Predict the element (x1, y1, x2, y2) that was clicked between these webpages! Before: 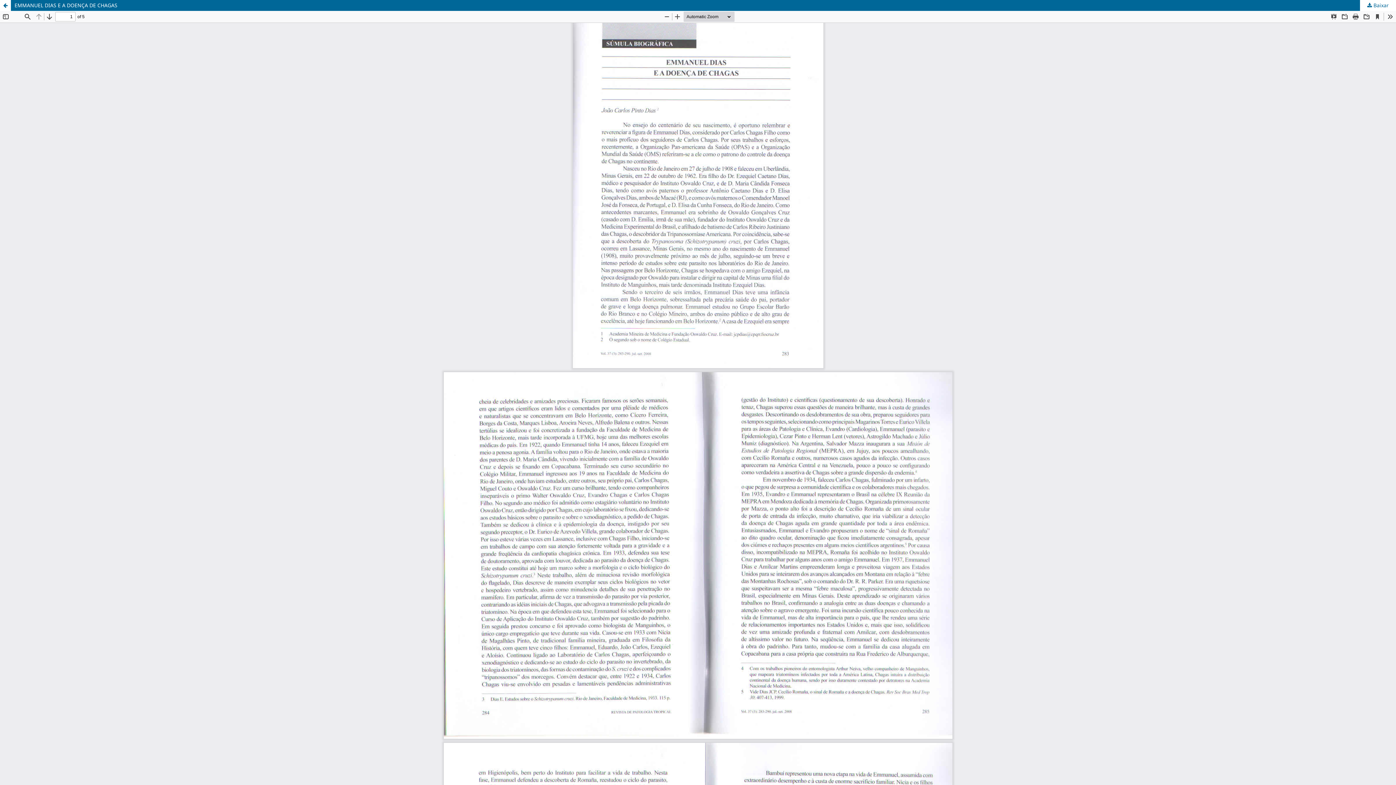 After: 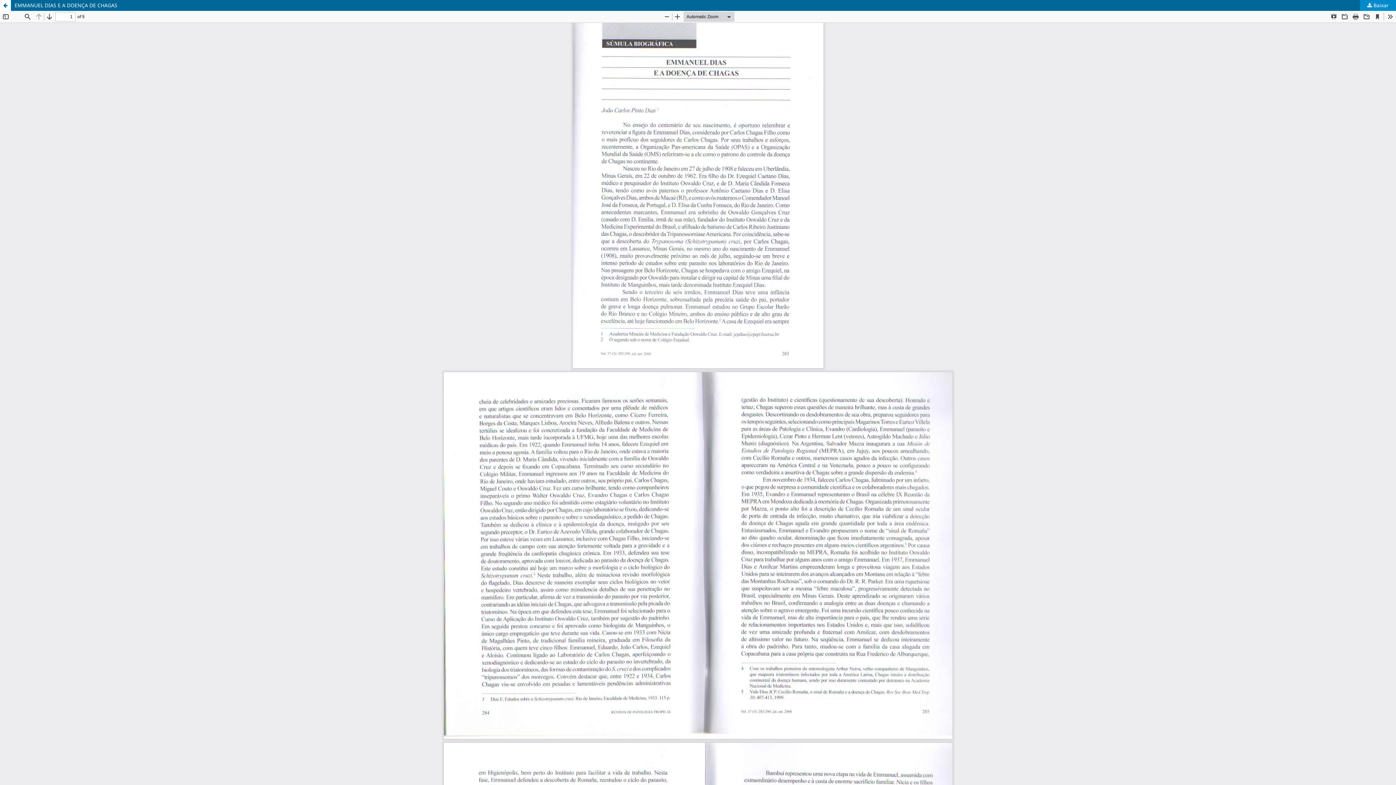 Action: label:  Baixar bbox: (1360, 0, 1396, 10)